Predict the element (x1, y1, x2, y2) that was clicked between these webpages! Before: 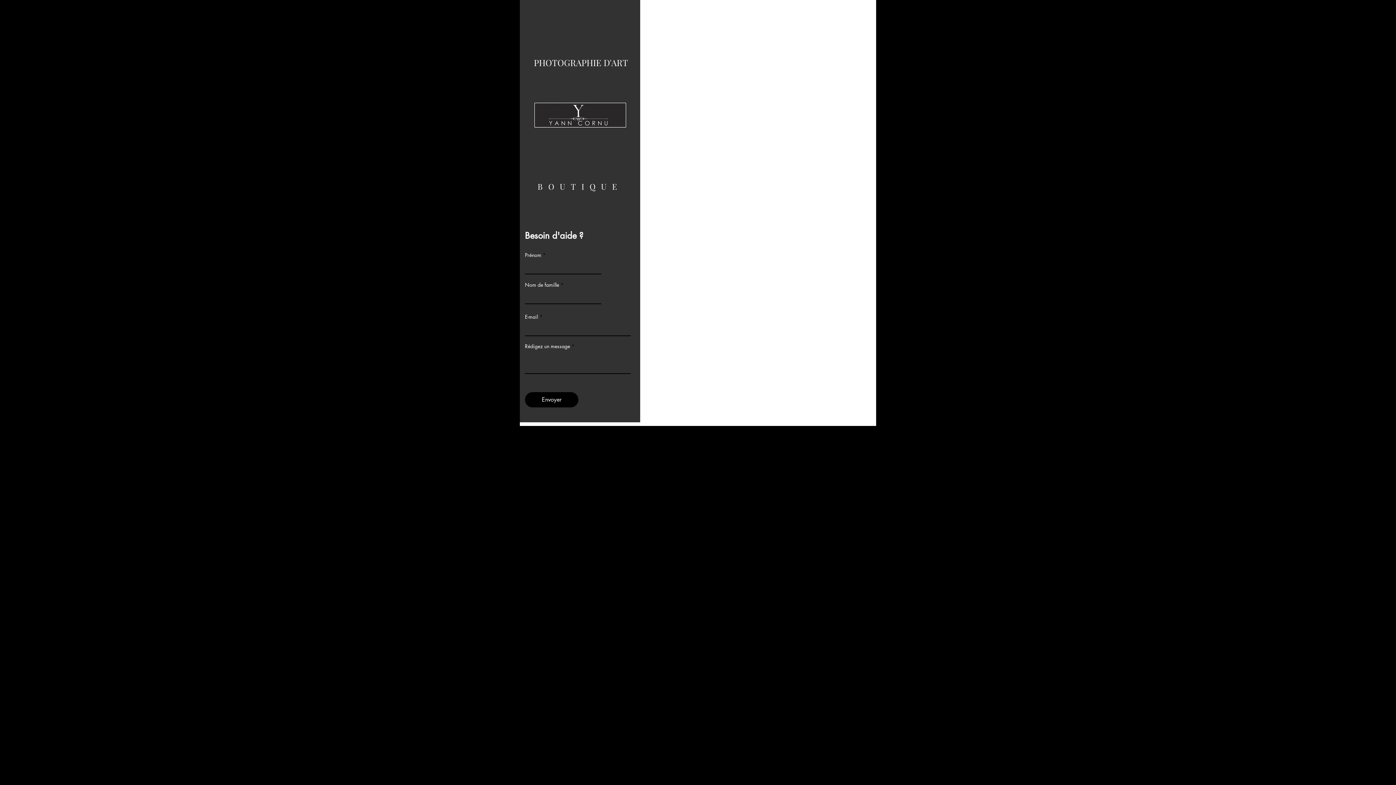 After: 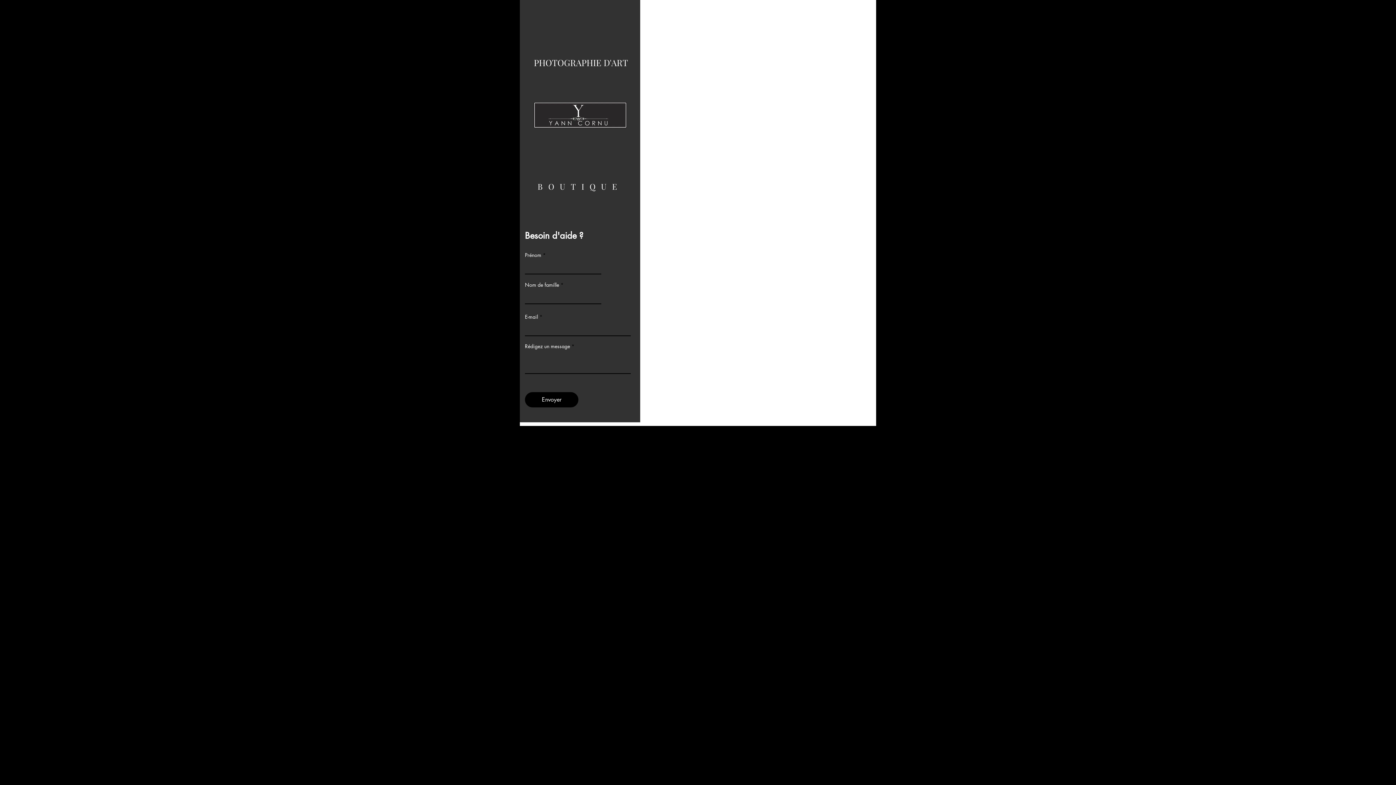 Action: label: Épingler bbox: (683, 682, 702, 686)